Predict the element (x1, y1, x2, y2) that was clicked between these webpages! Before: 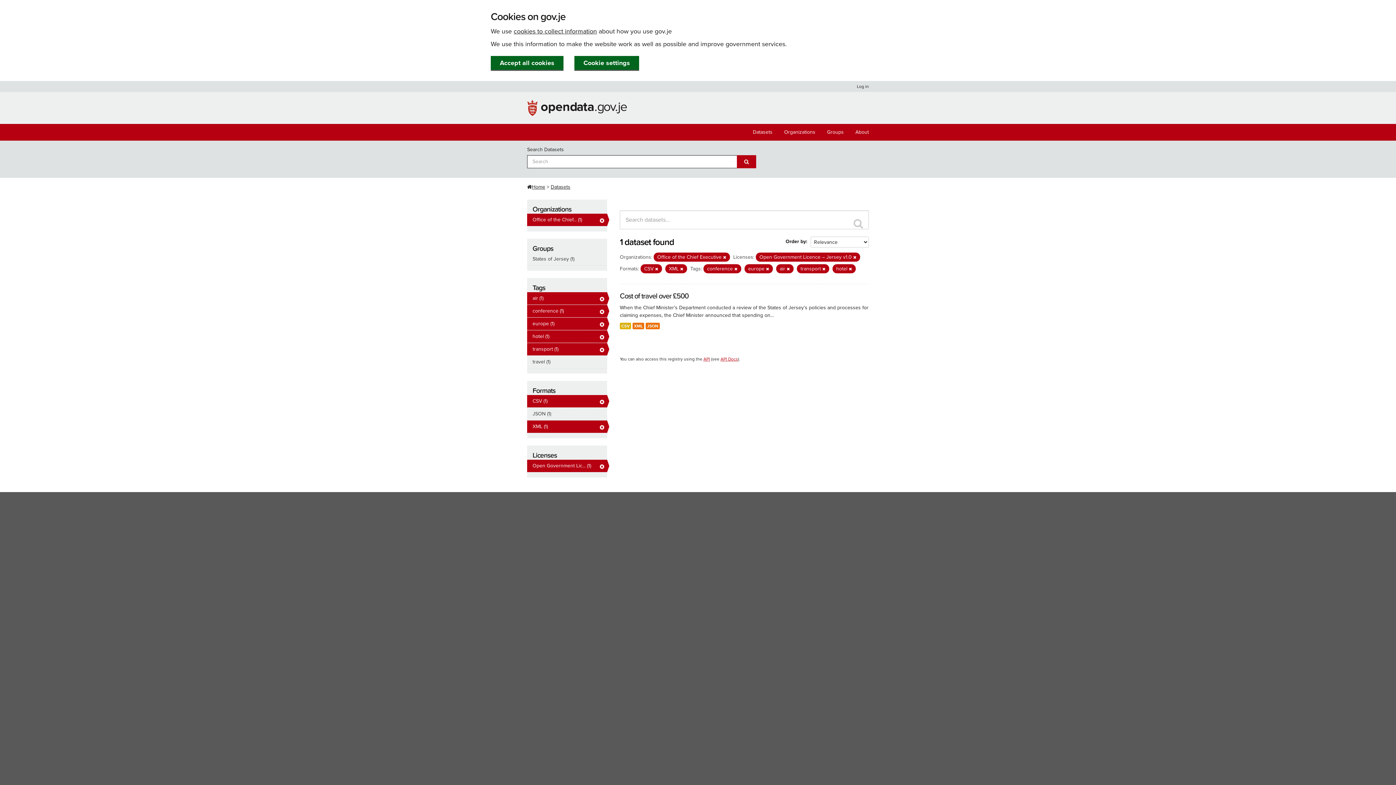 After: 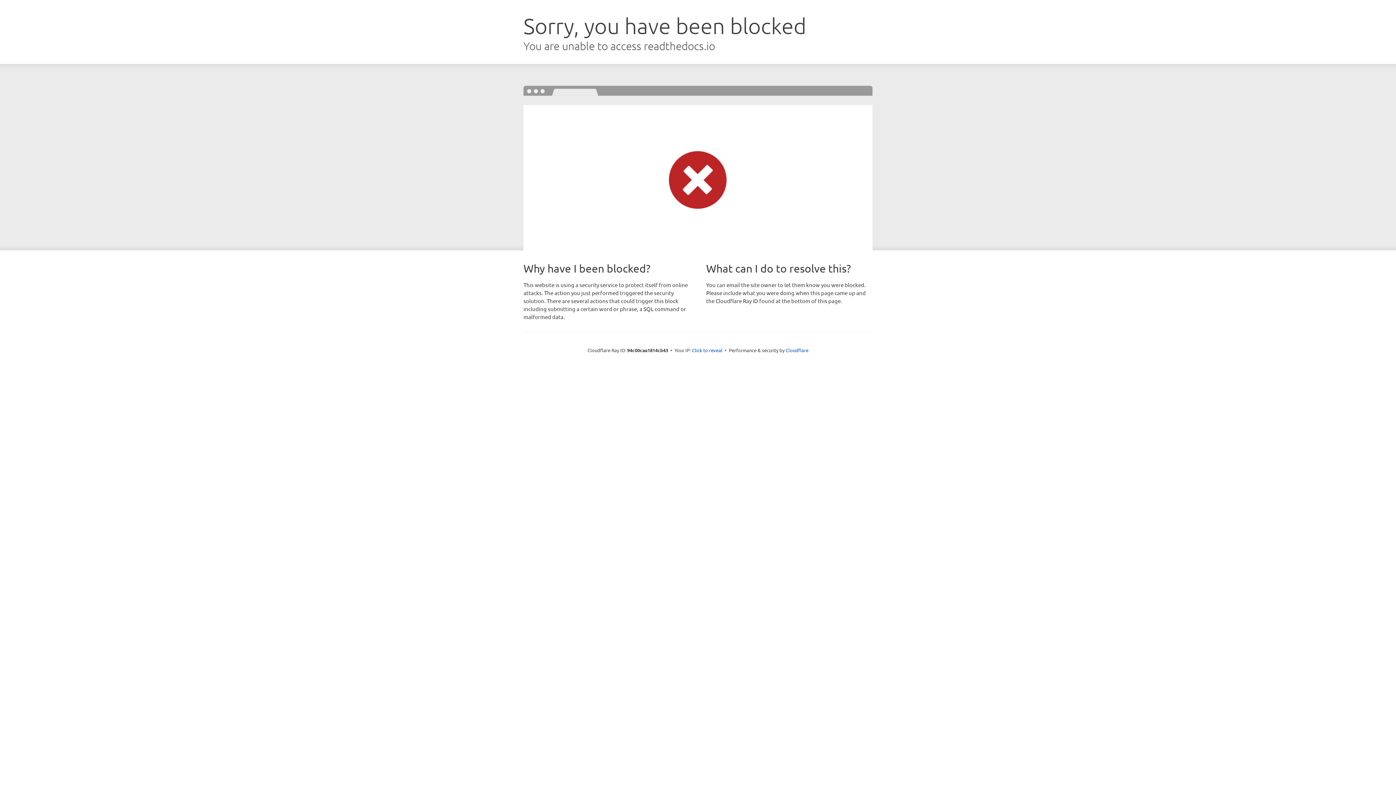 Action: bbox: (720, 356, 738, 361) label: API Docs